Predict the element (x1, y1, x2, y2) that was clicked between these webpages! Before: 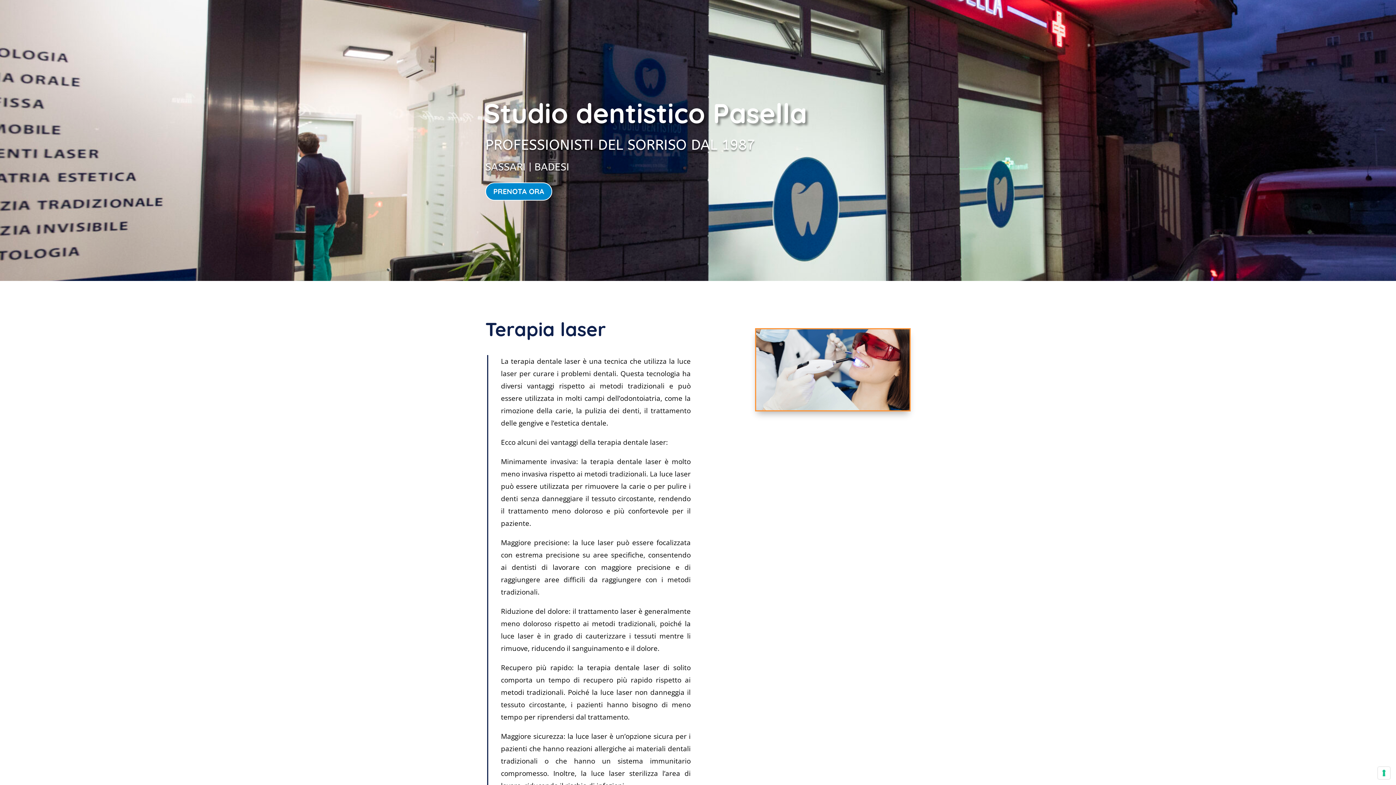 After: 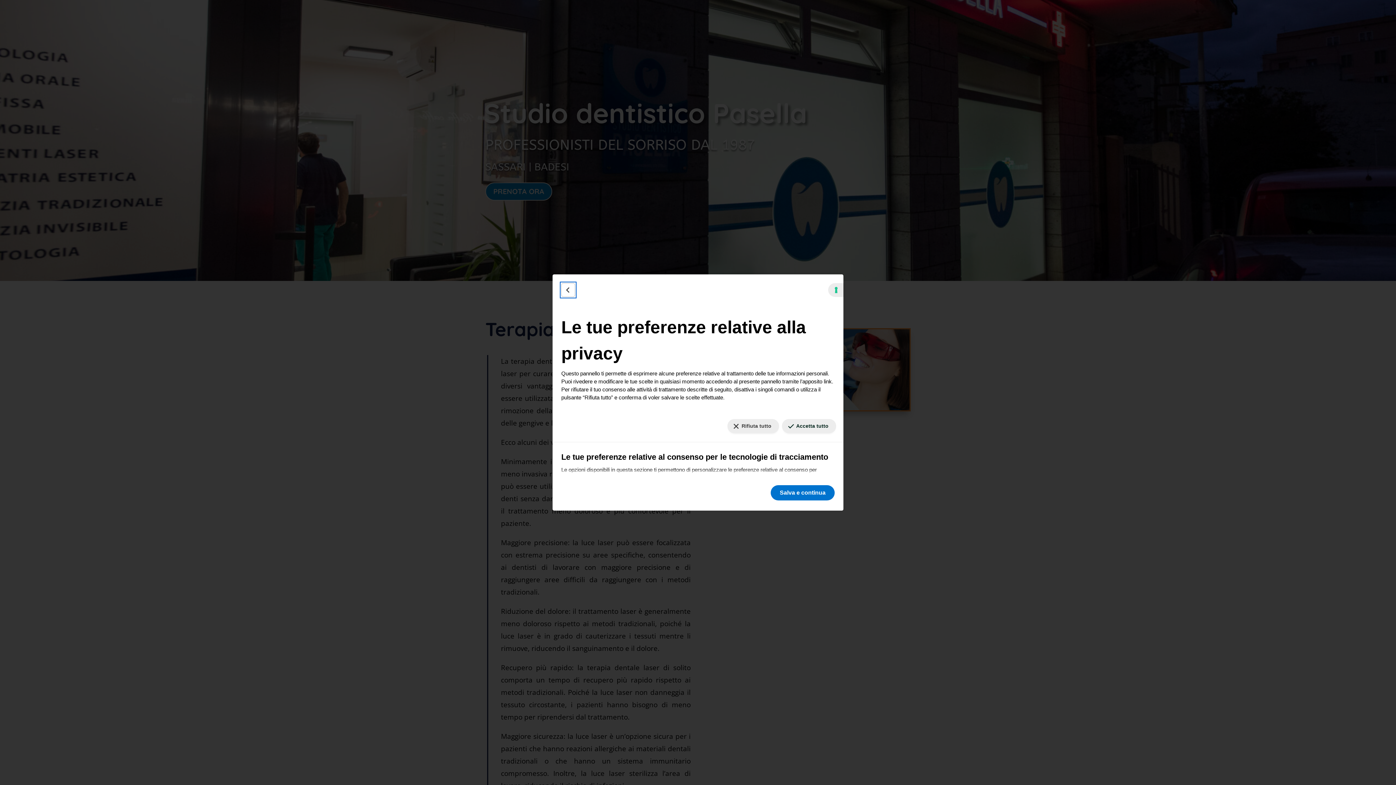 Action: bbox: (1378, 767, 1390, 779) label: Le tue preferenze relative al consenso per le tecnologie di tracciamento